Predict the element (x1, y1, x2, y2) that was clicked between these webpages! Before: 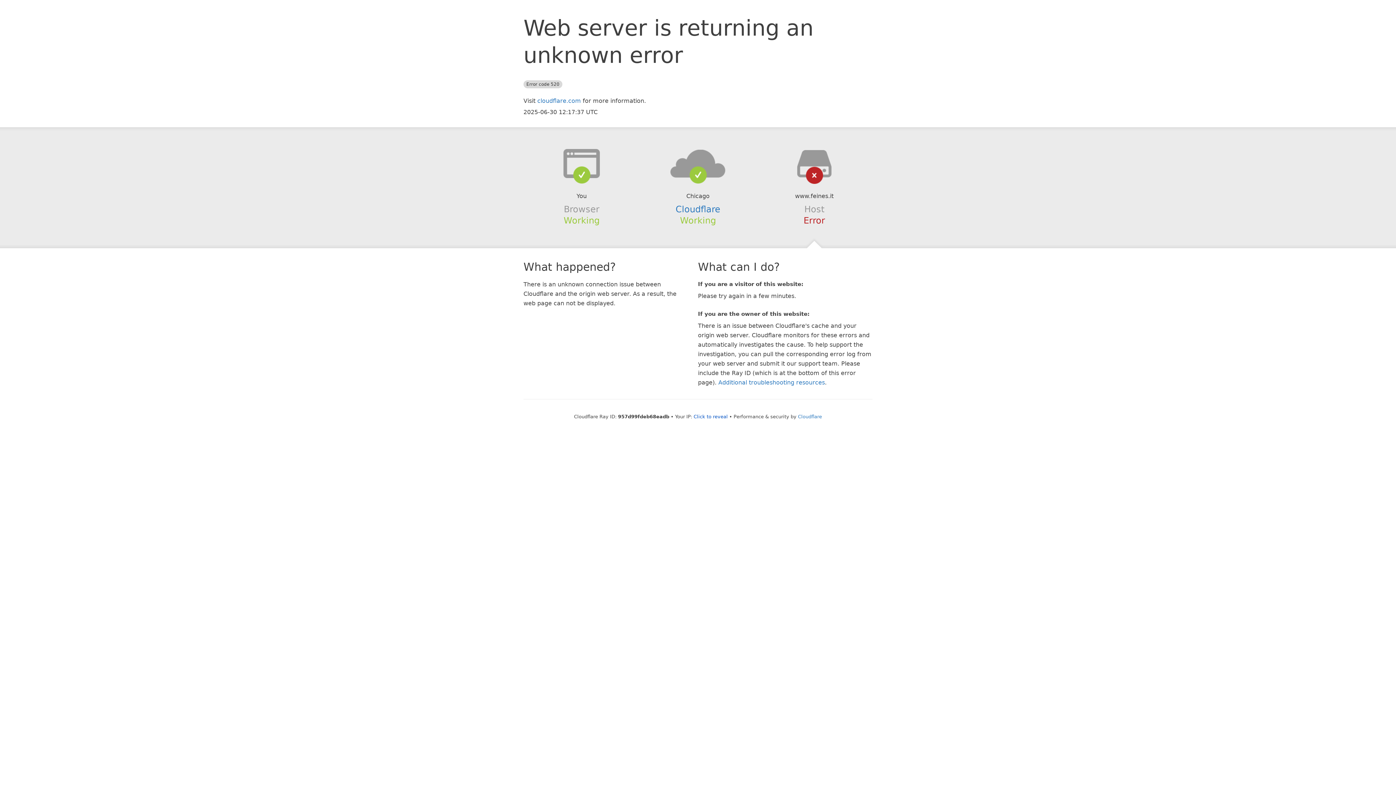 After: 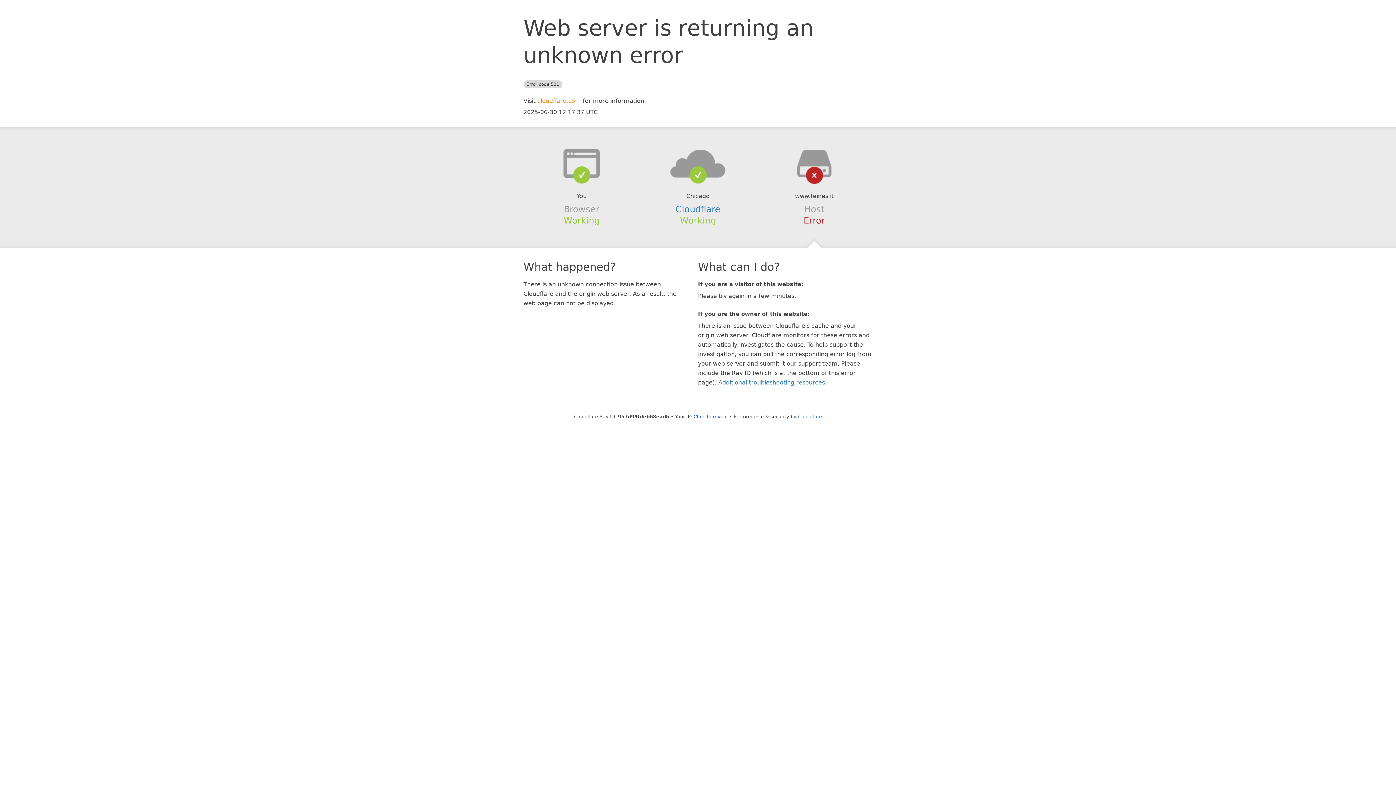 Action: label: cloudflare.com bbox: (537, 97, 581, 104)